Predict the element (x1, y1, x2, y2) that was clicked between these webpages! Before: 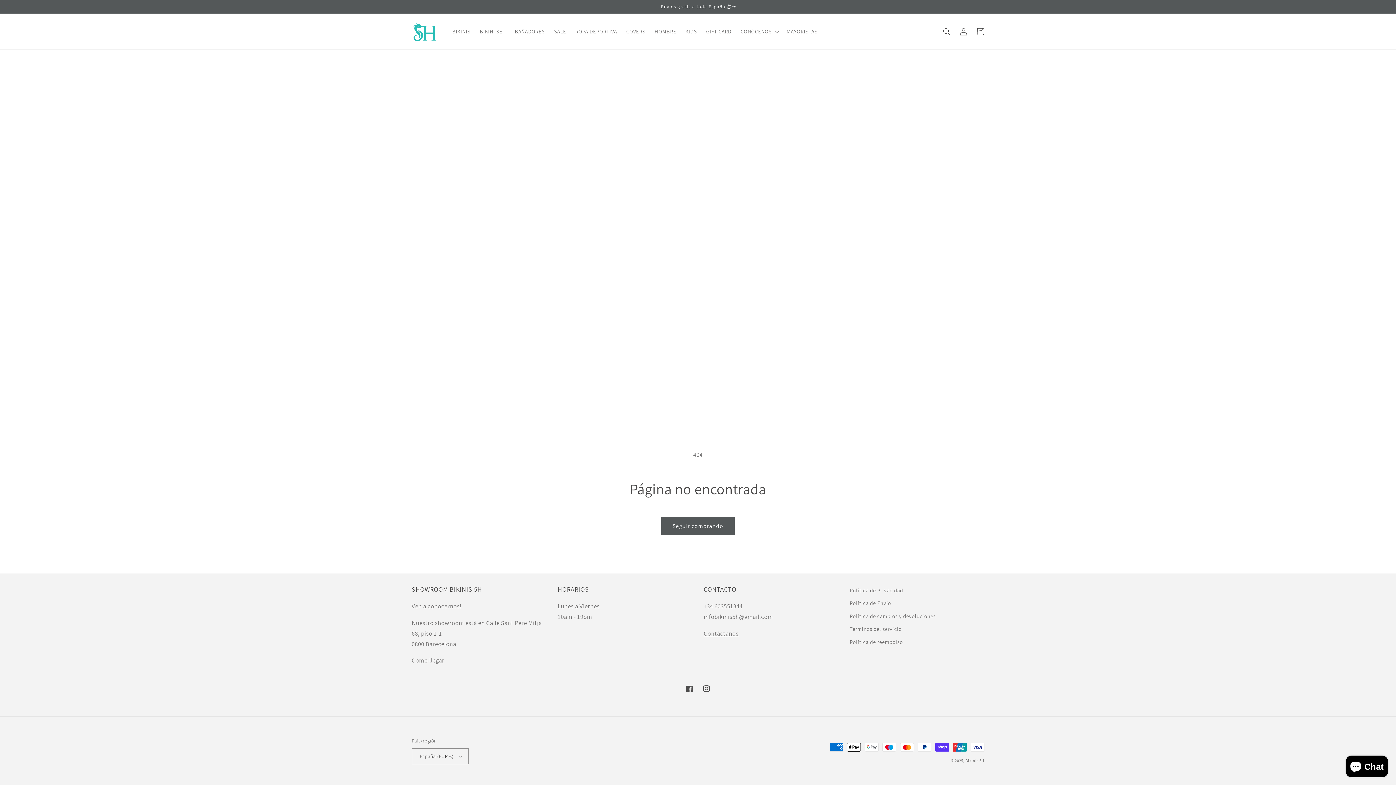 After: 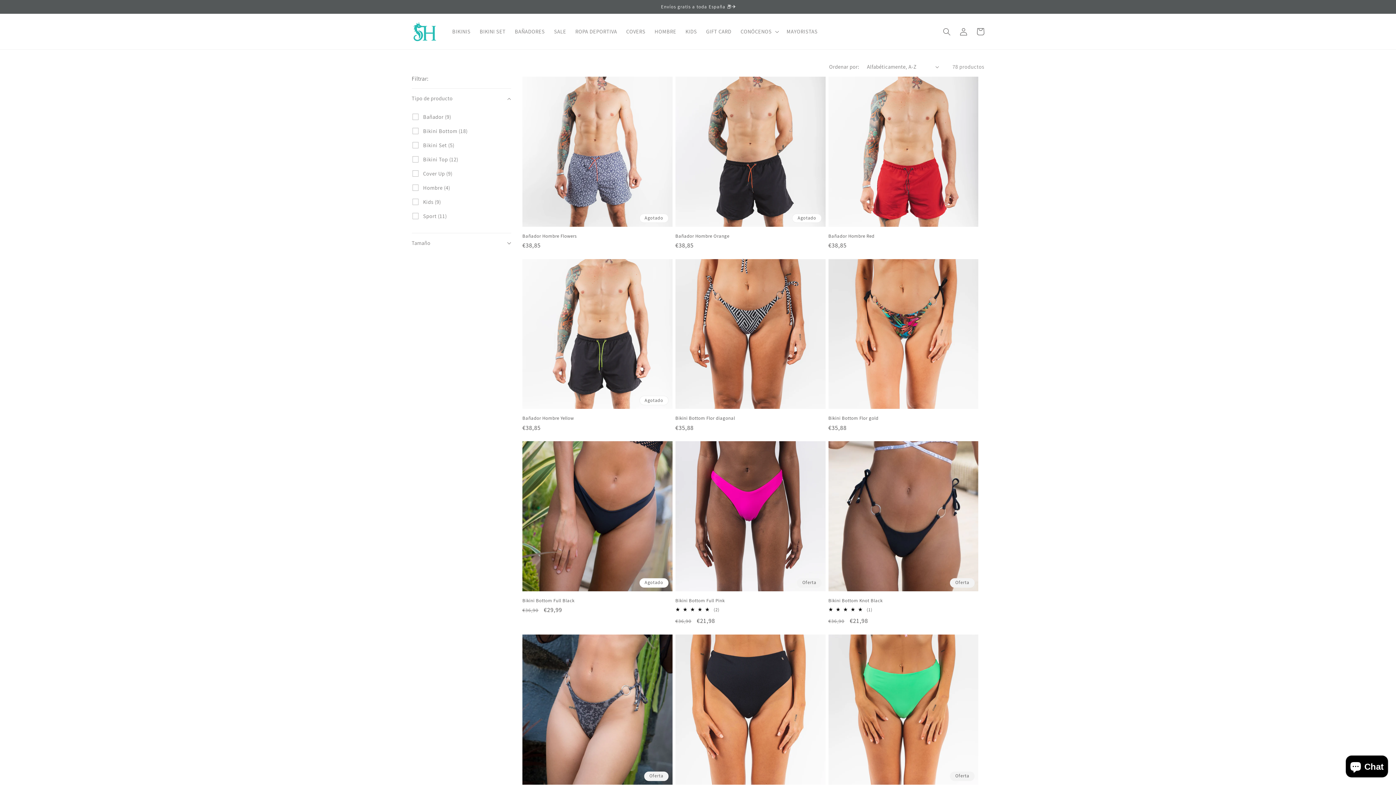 Action: bbox: (661, 517, 735, 535) label: Seguir comprando